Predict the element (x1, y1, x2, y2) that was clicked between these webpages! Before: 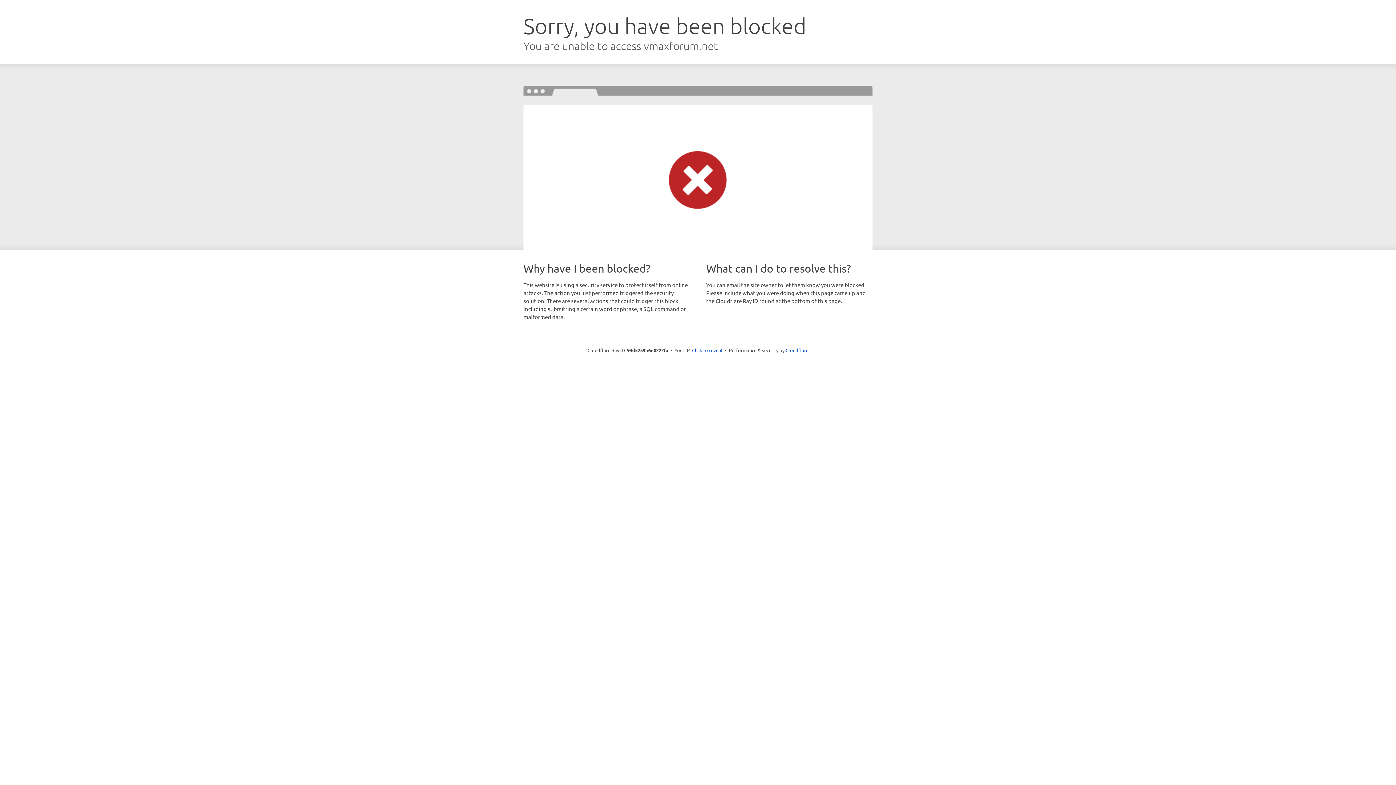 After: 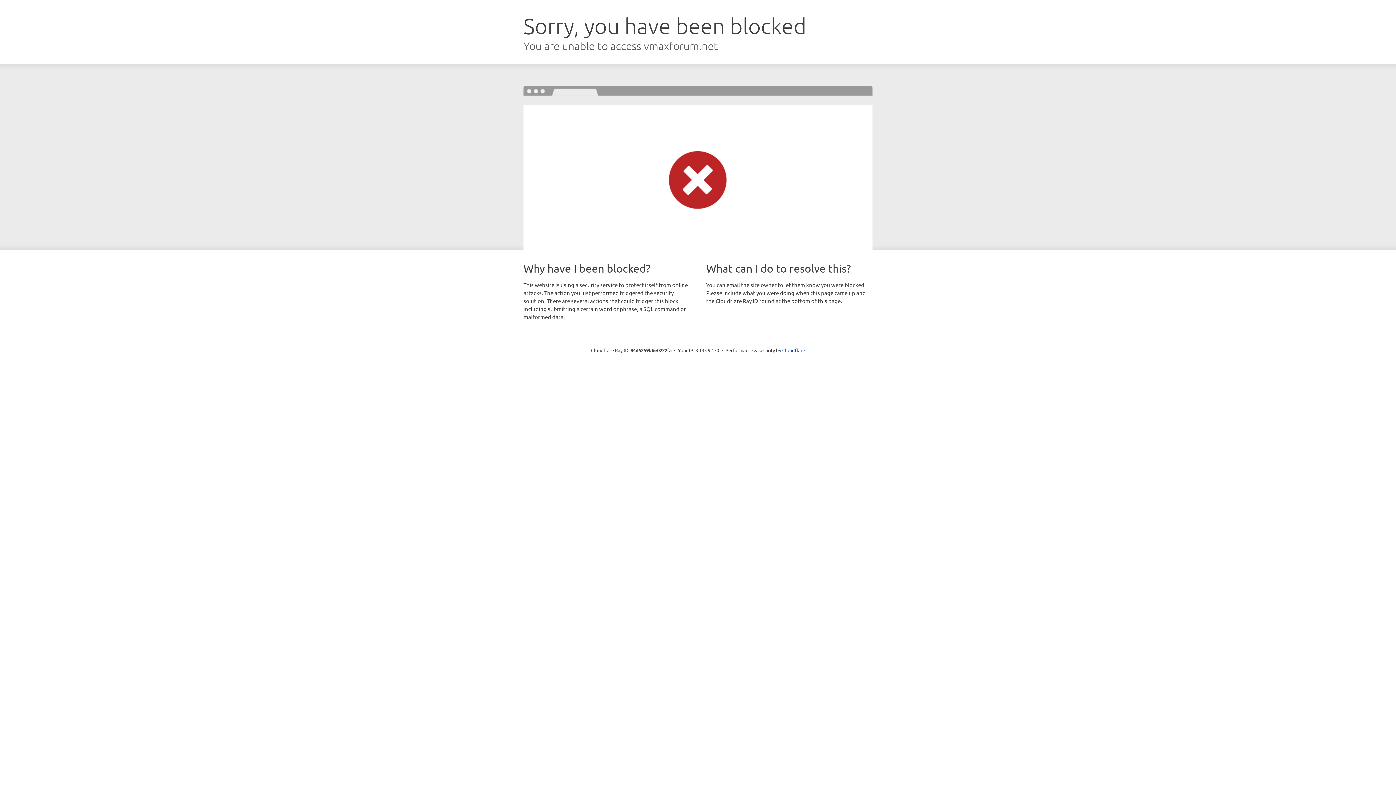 Action: bbox: (692, 346, 722, 353) label: Click to reveal